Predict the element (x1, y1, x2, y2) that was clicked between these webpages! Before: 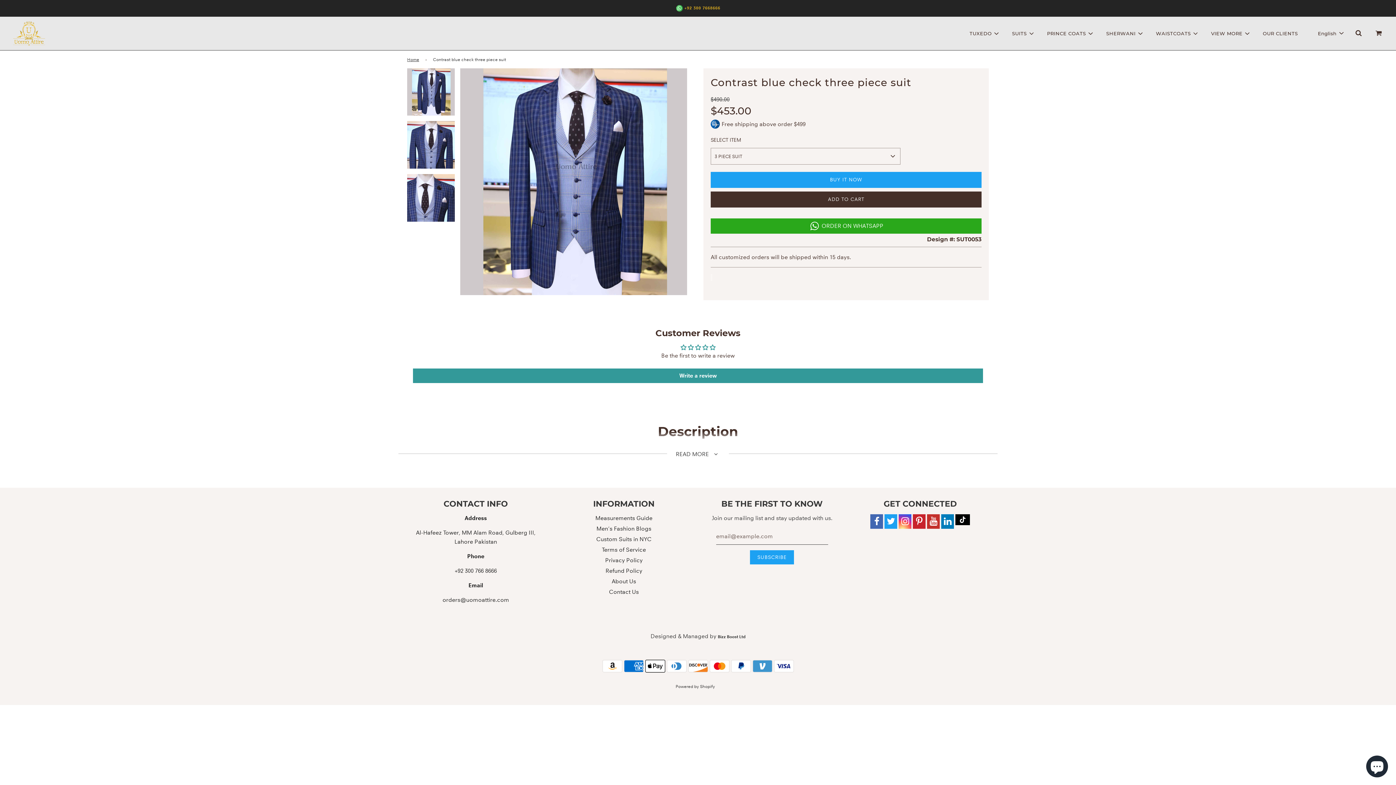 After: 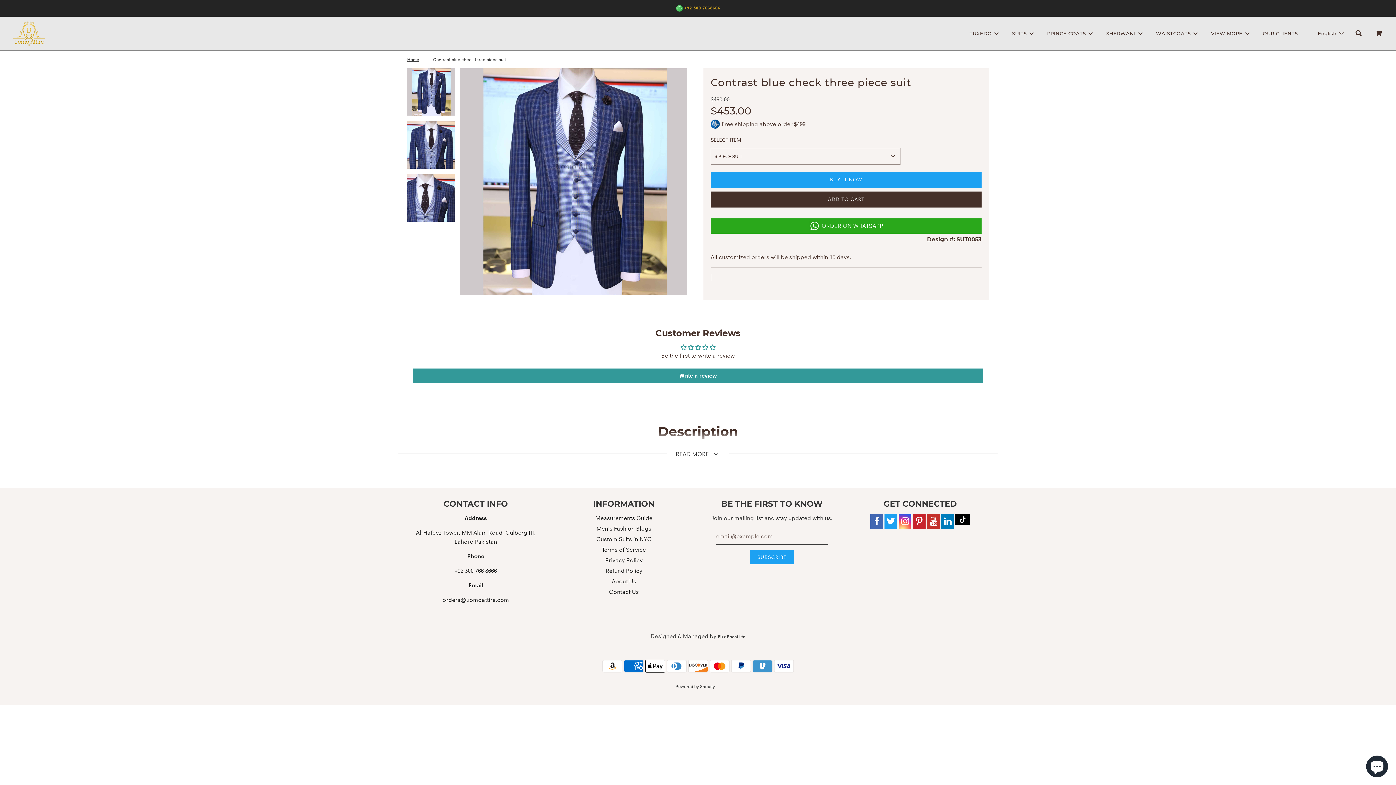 Action: bbox: (955, 513, 970, 524)